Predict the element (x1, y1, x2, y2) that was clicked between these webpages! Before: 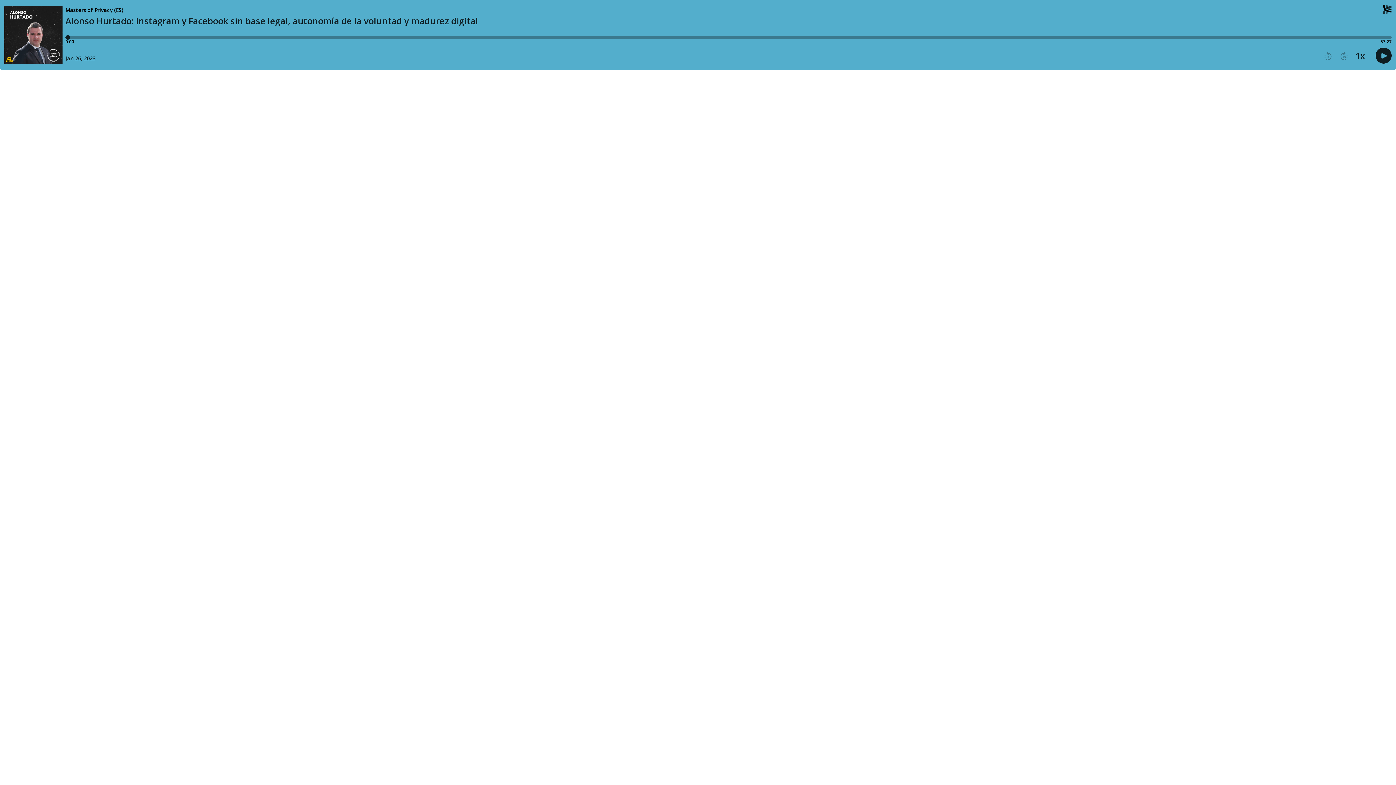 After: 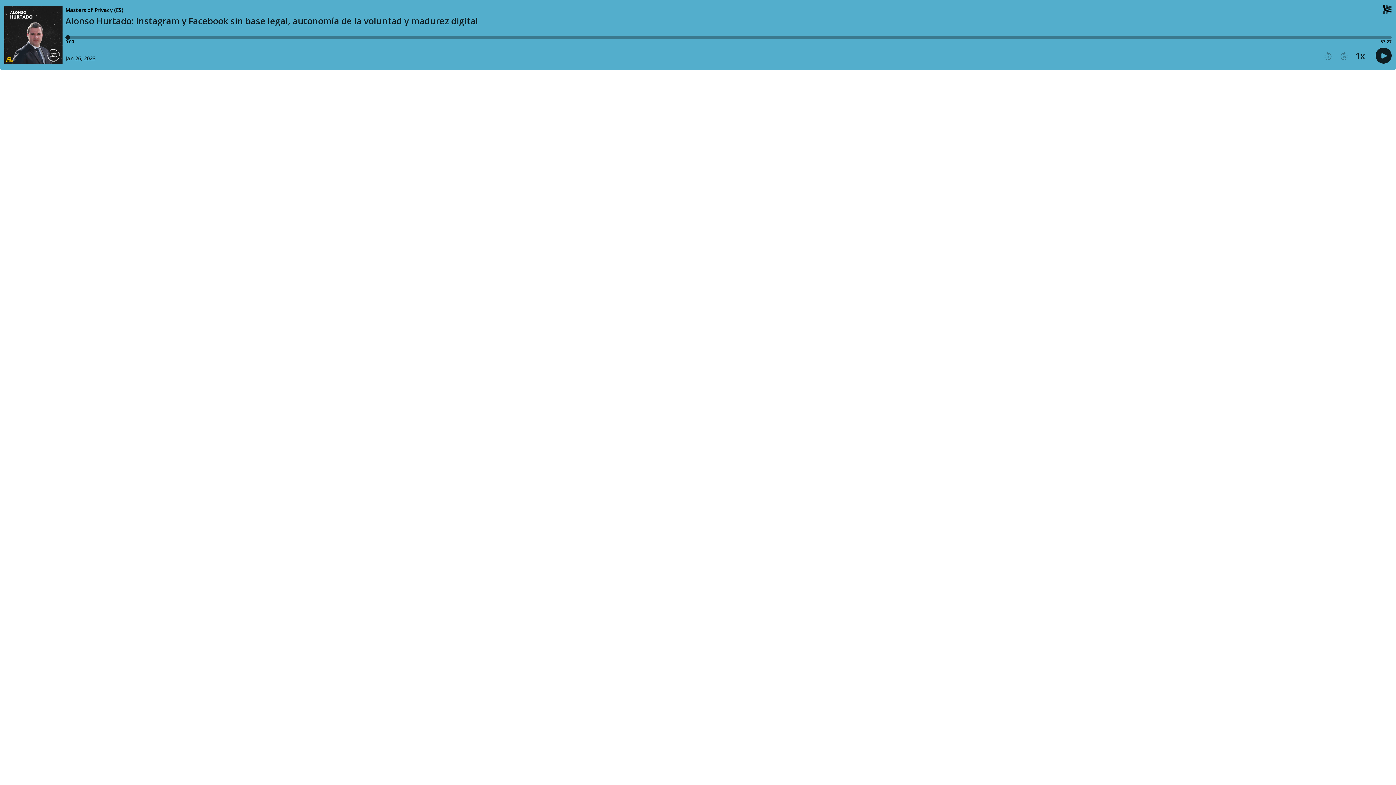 Action: label: Play previous episode bbox: (1324, 51, 1332, 60)